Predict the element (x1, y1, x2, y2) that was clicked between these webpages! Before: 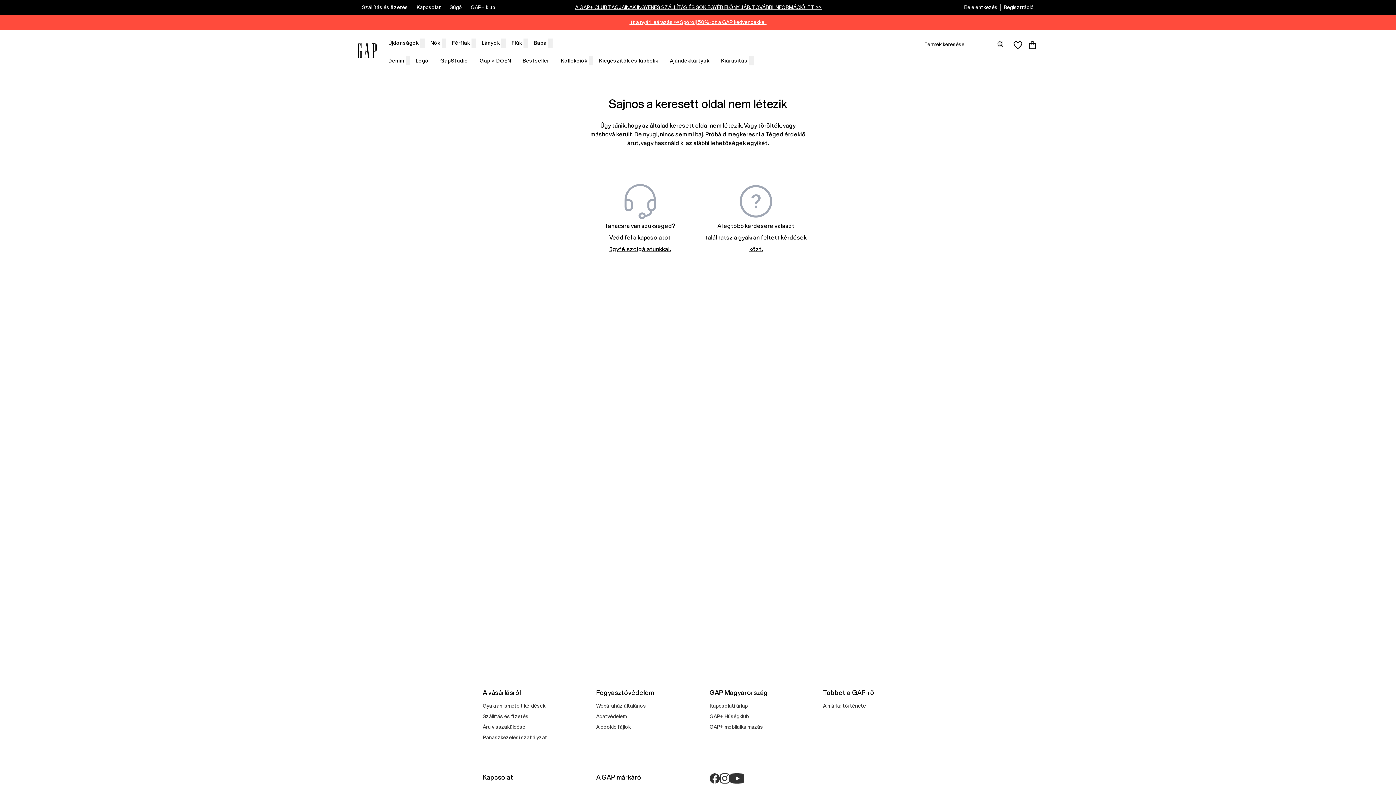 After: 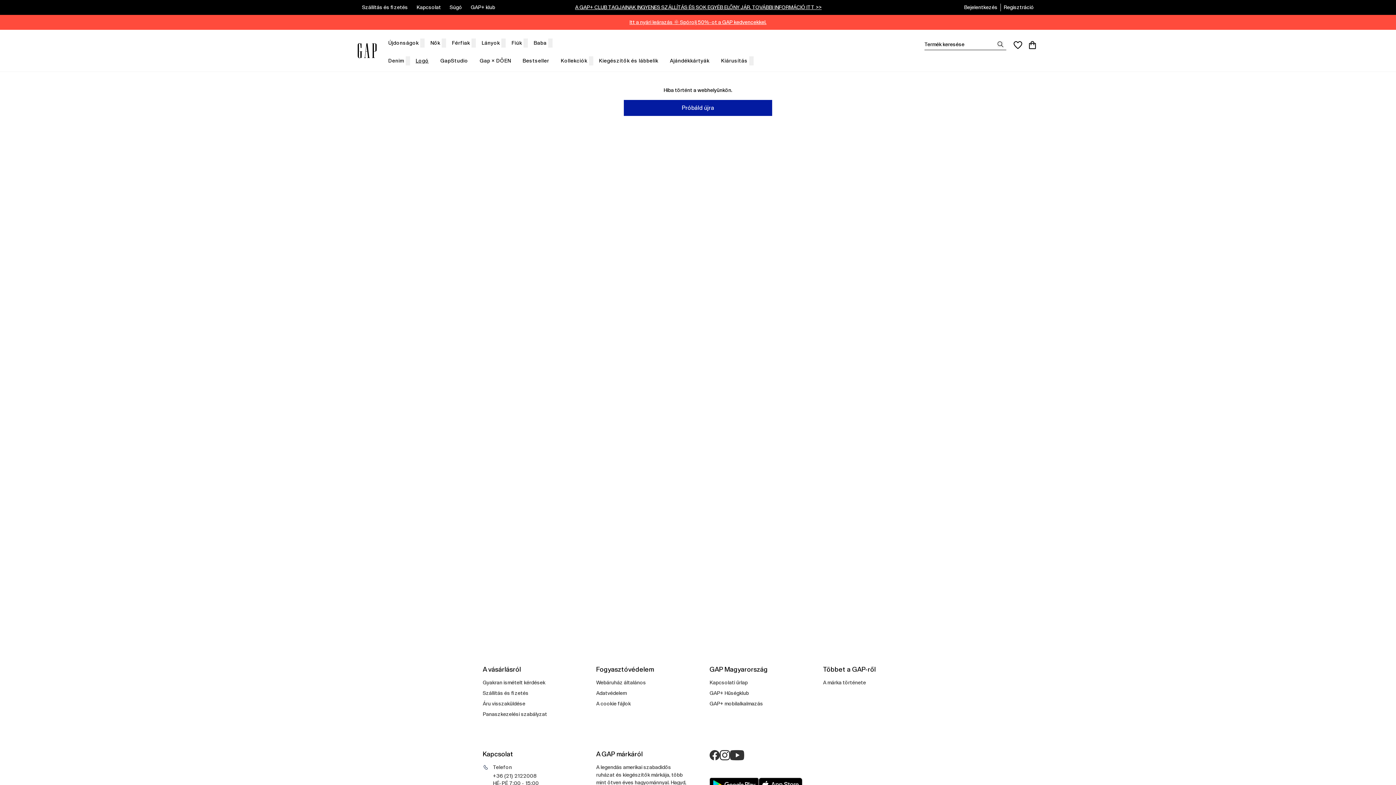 Action: bbox: (412, 56, 431, 65) label: Logó